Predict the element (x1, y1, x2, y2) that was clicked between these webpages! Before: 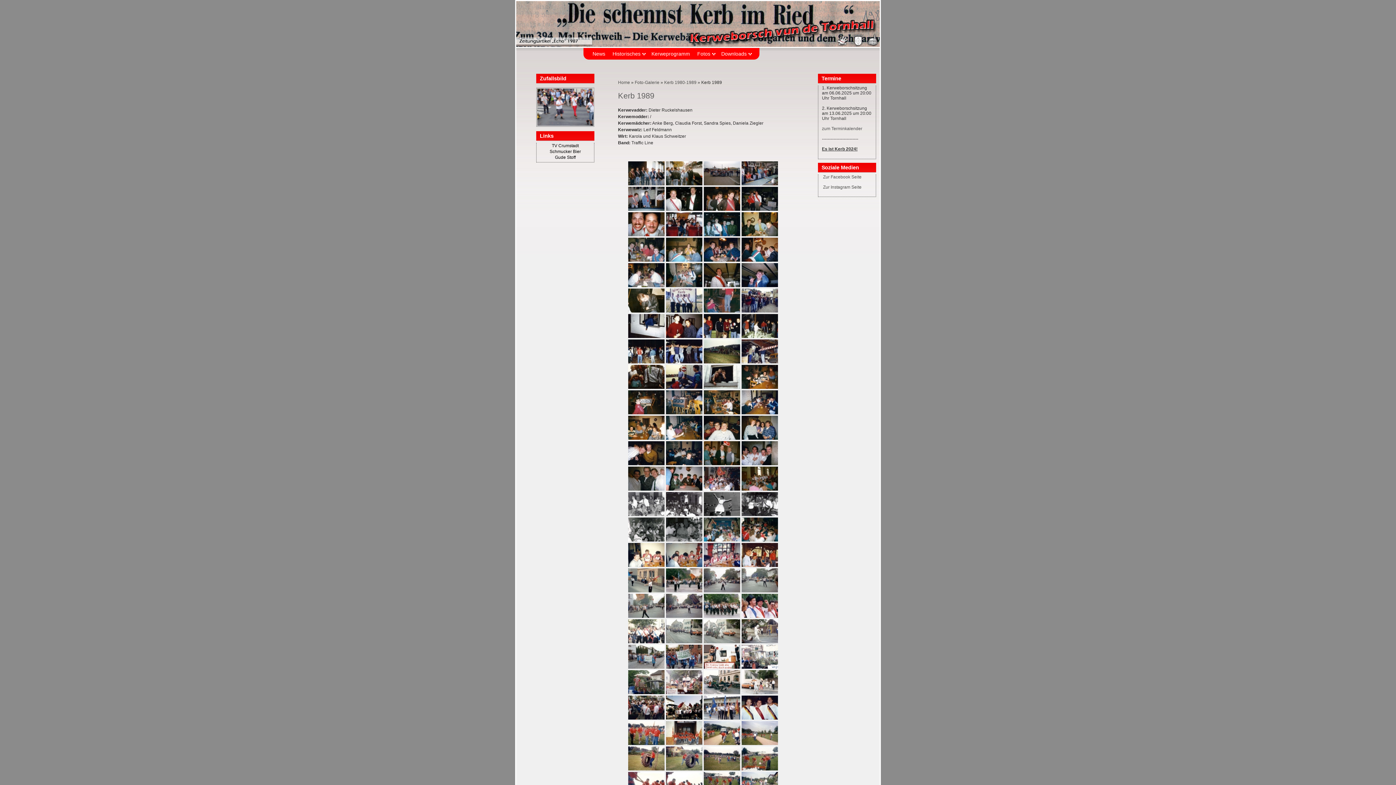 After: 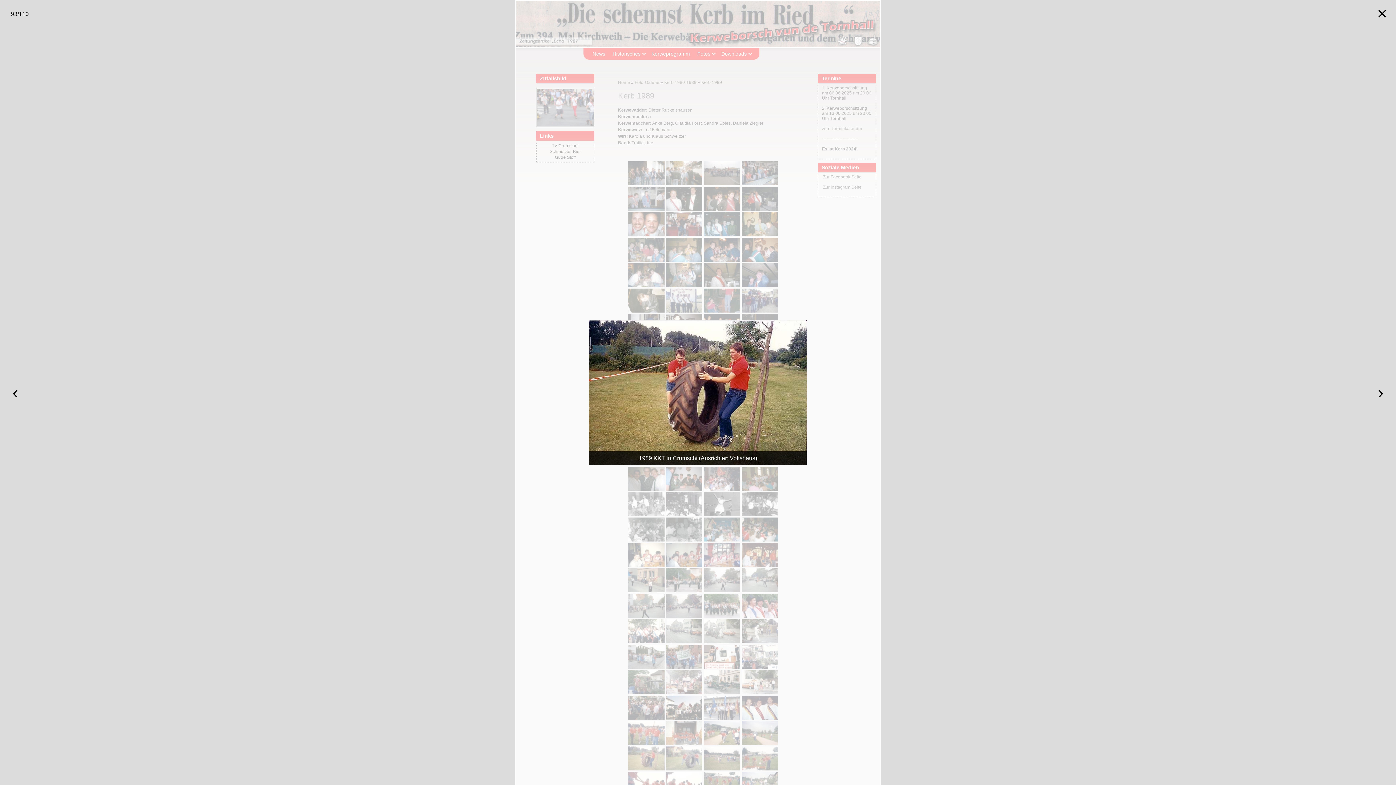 Action: bbox: (628, 746, 664, 770)